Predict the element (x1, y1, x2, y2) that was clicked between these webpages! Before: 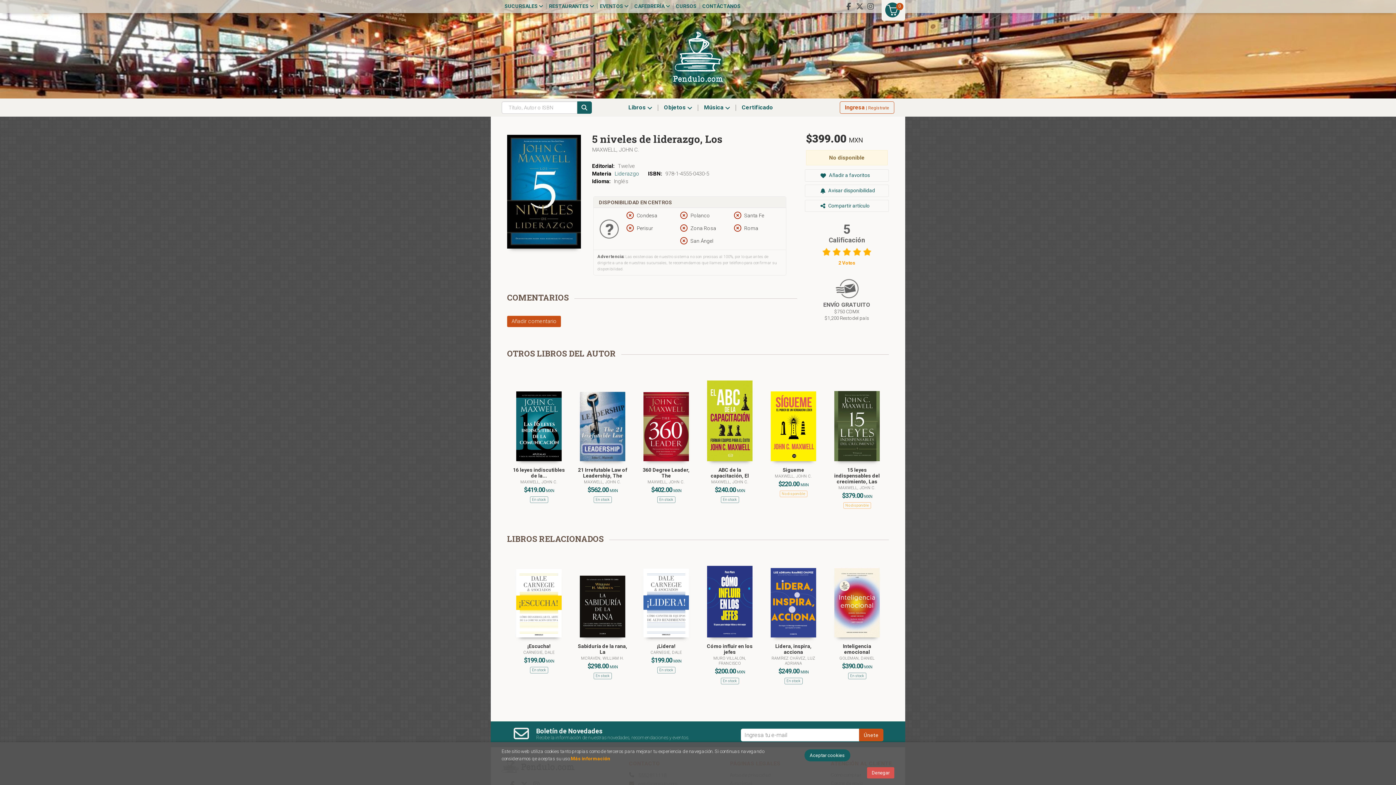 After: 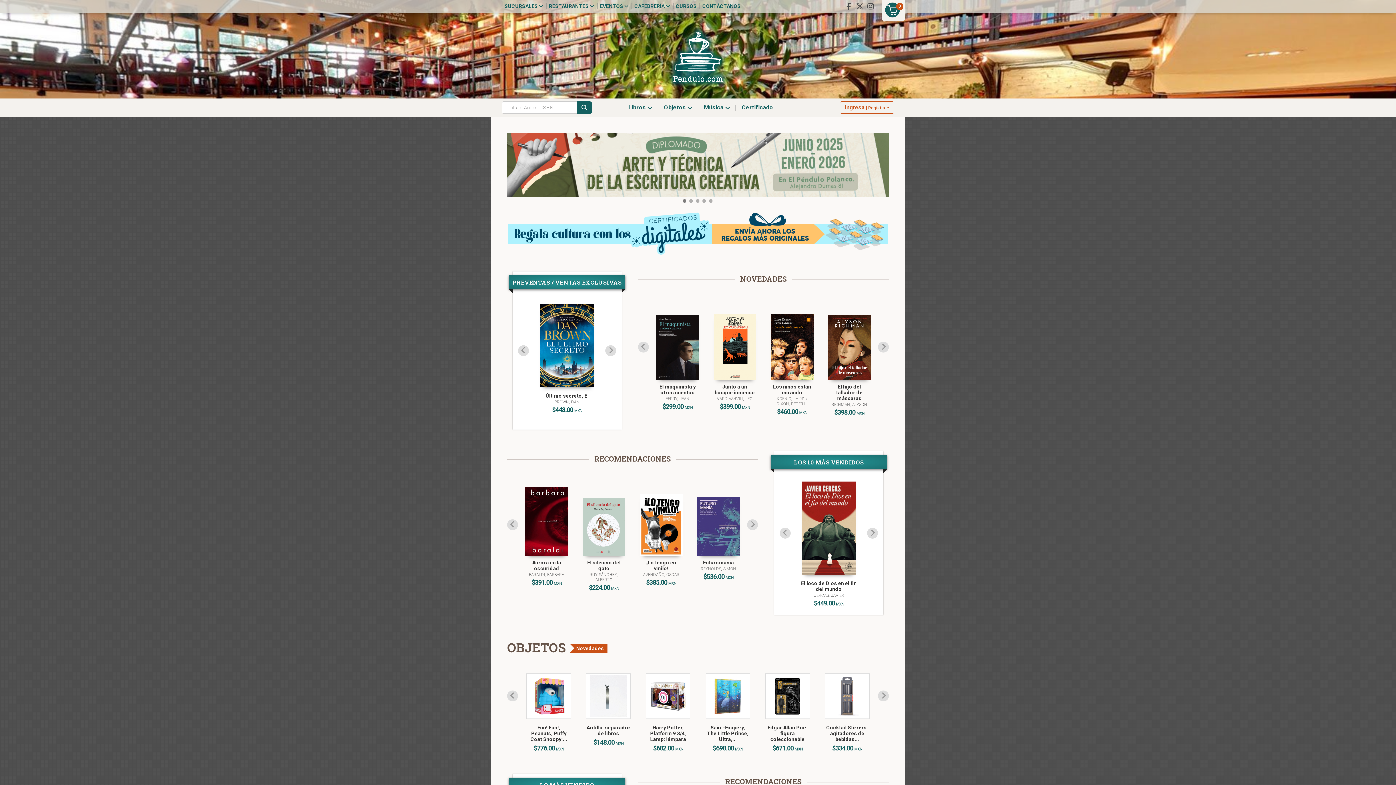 Action: bbox: (666, 26, 730, 86)